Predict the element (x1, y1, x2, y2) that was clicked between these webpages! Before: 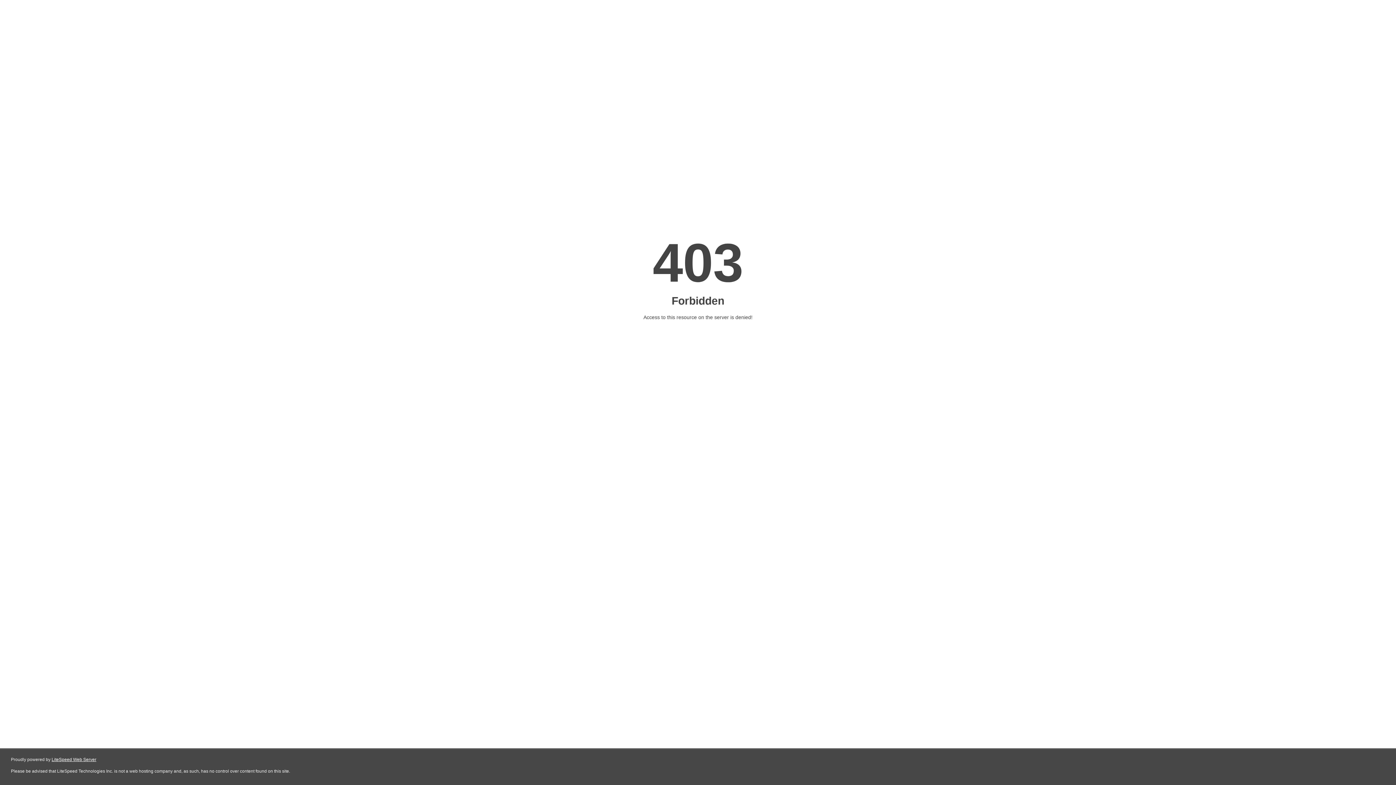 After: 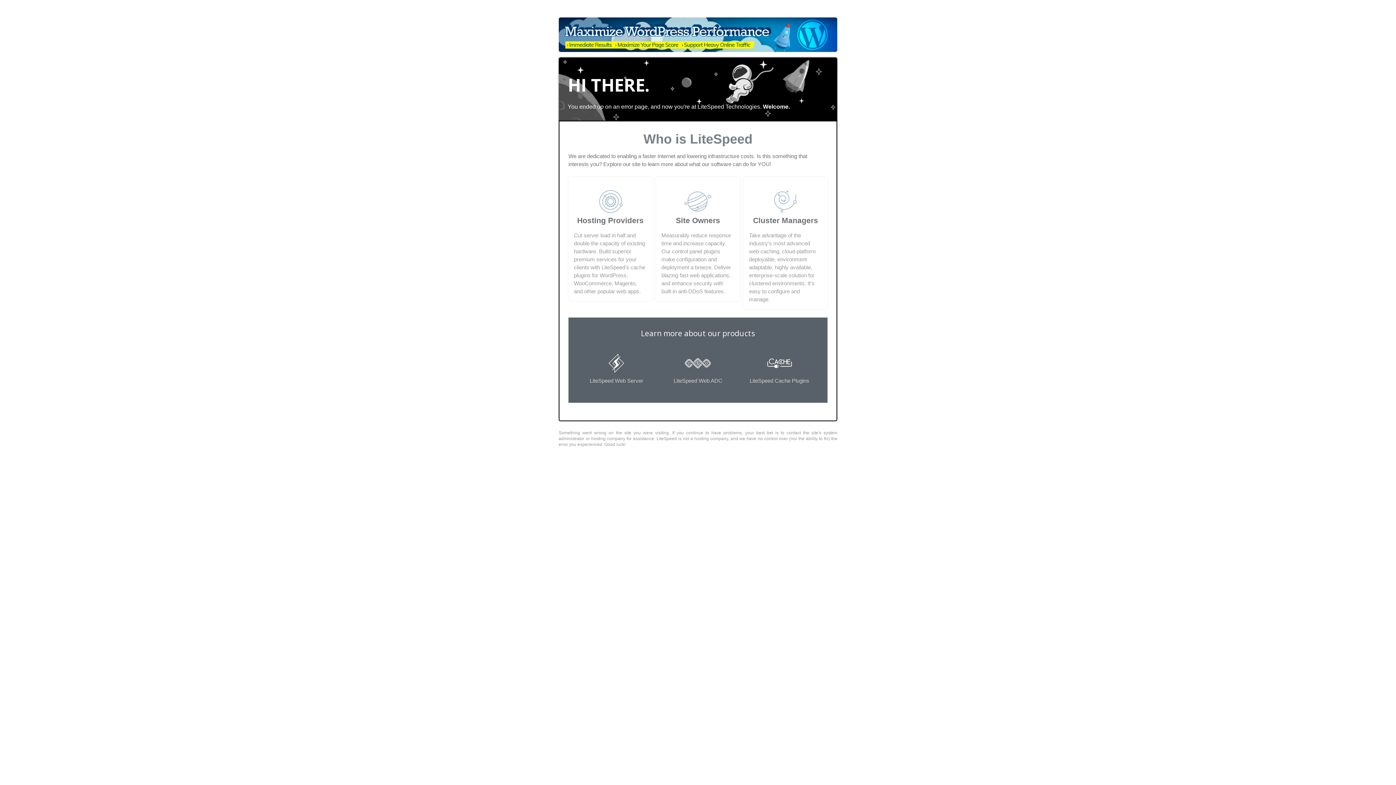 Action: label: LiteSpeed Web Server bbox: (51, 757, 96, 762)